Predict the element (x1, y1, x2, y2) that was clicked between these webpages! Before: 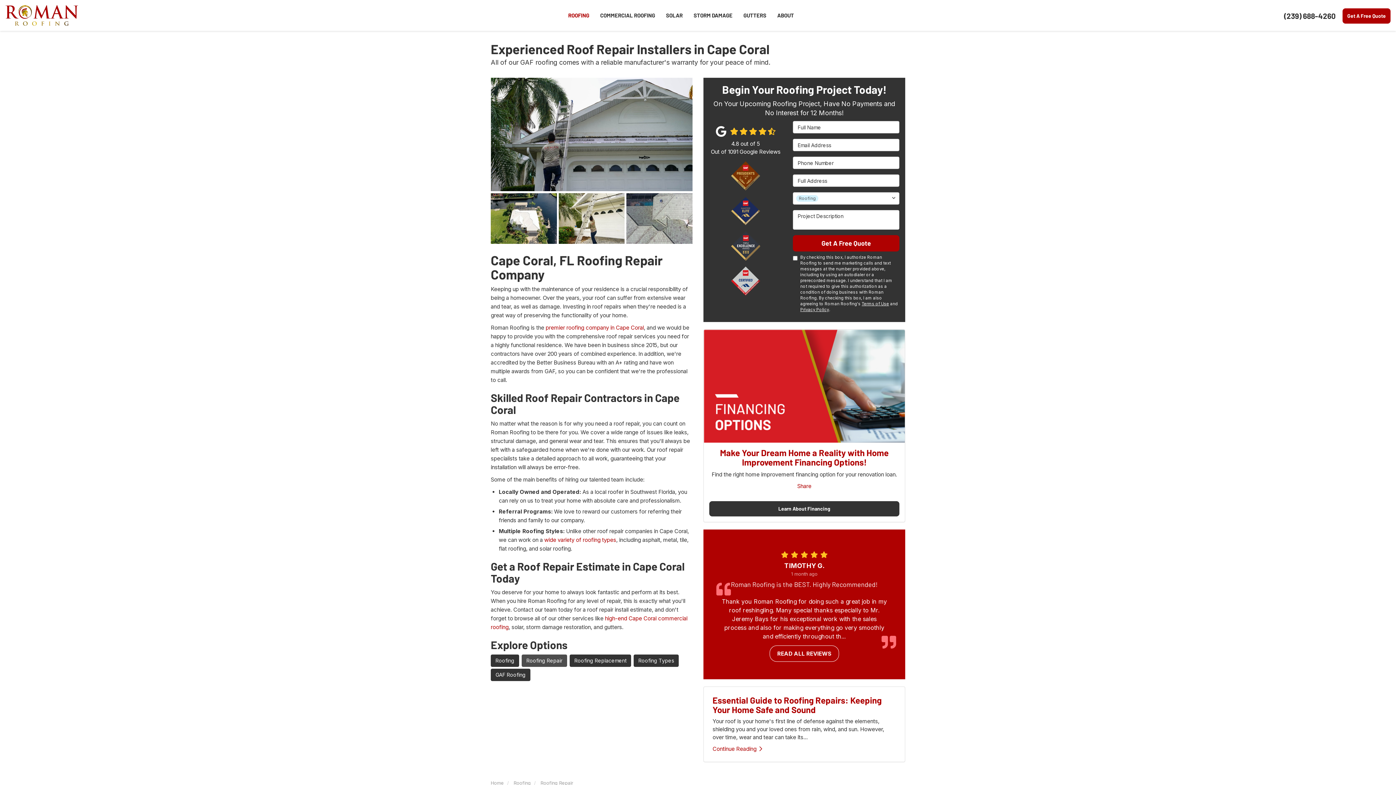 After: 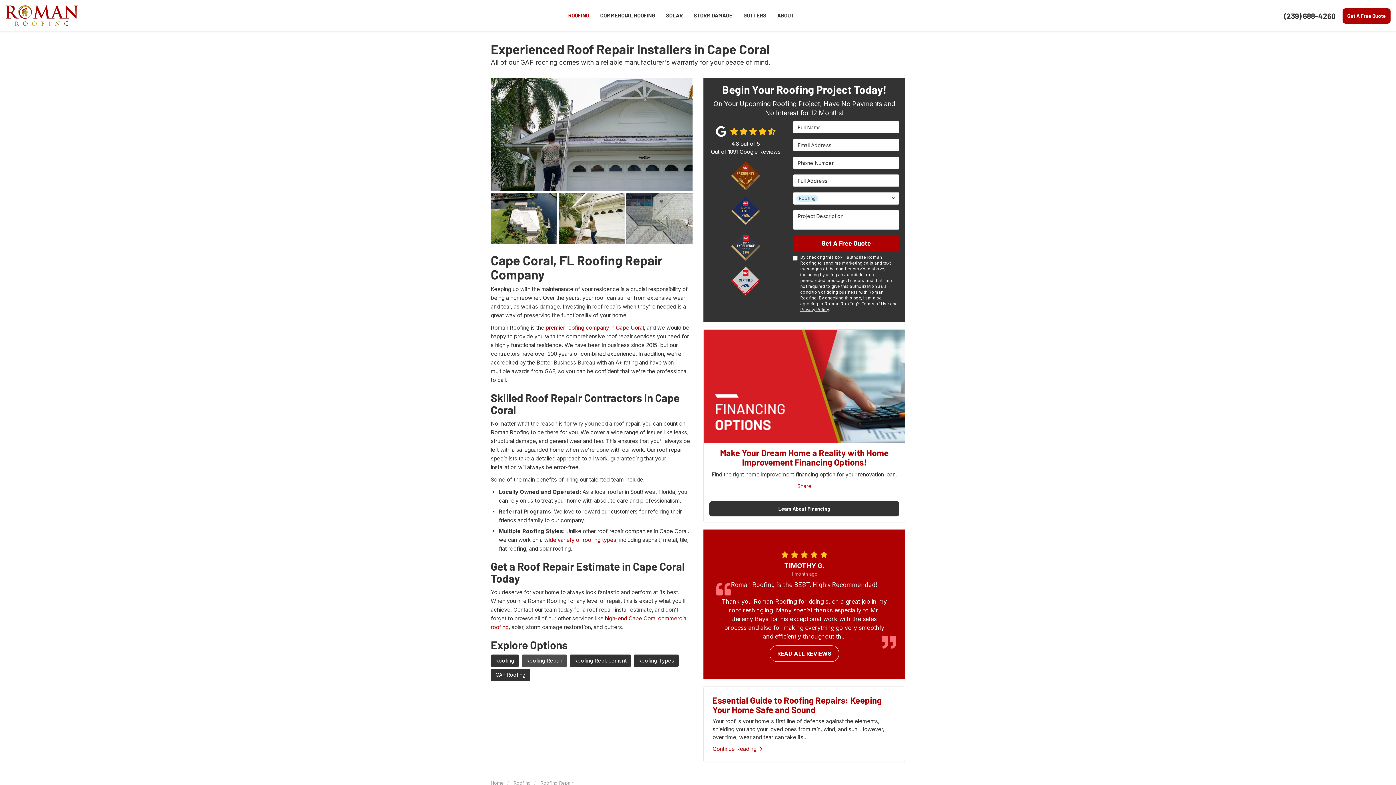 Action: label: Roofing Repair bbox: (521, 655, 567, 667)